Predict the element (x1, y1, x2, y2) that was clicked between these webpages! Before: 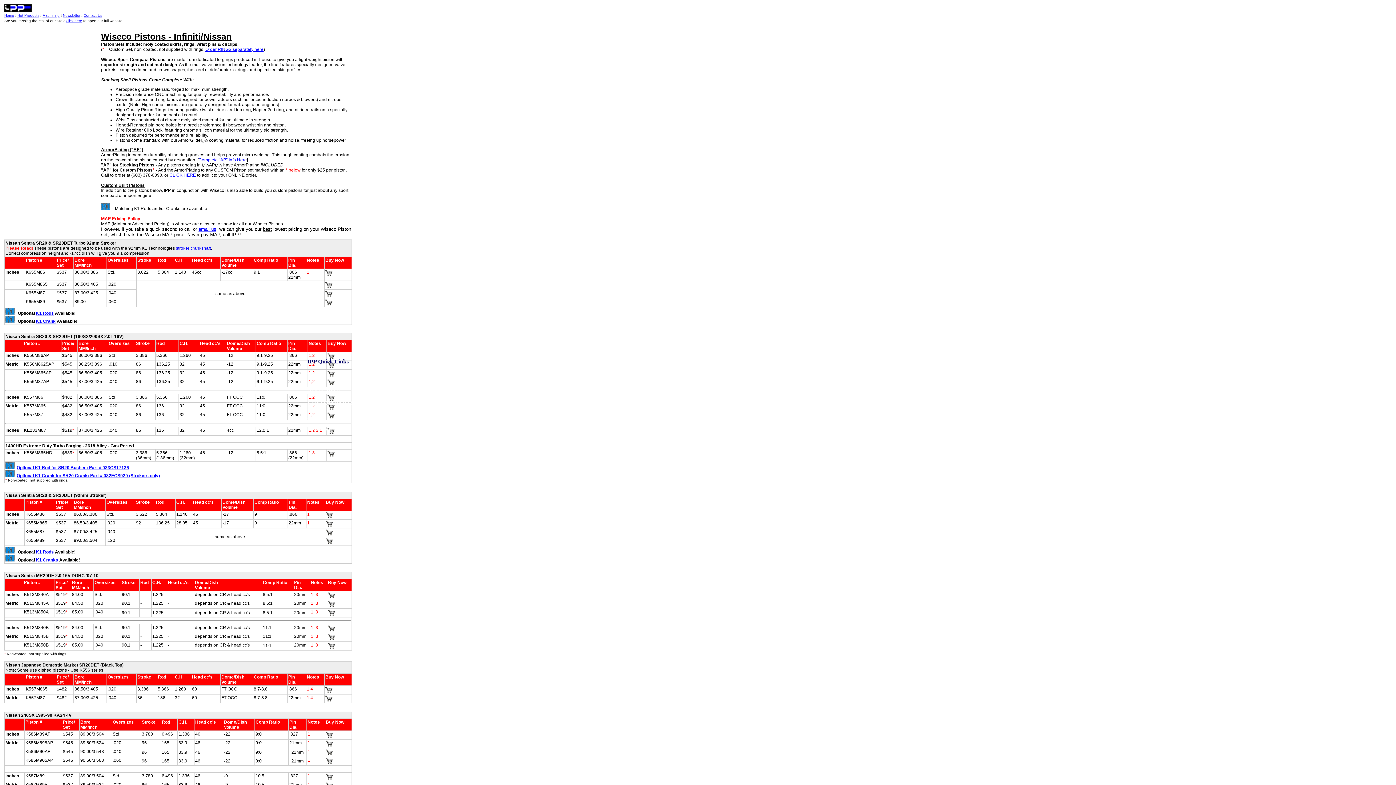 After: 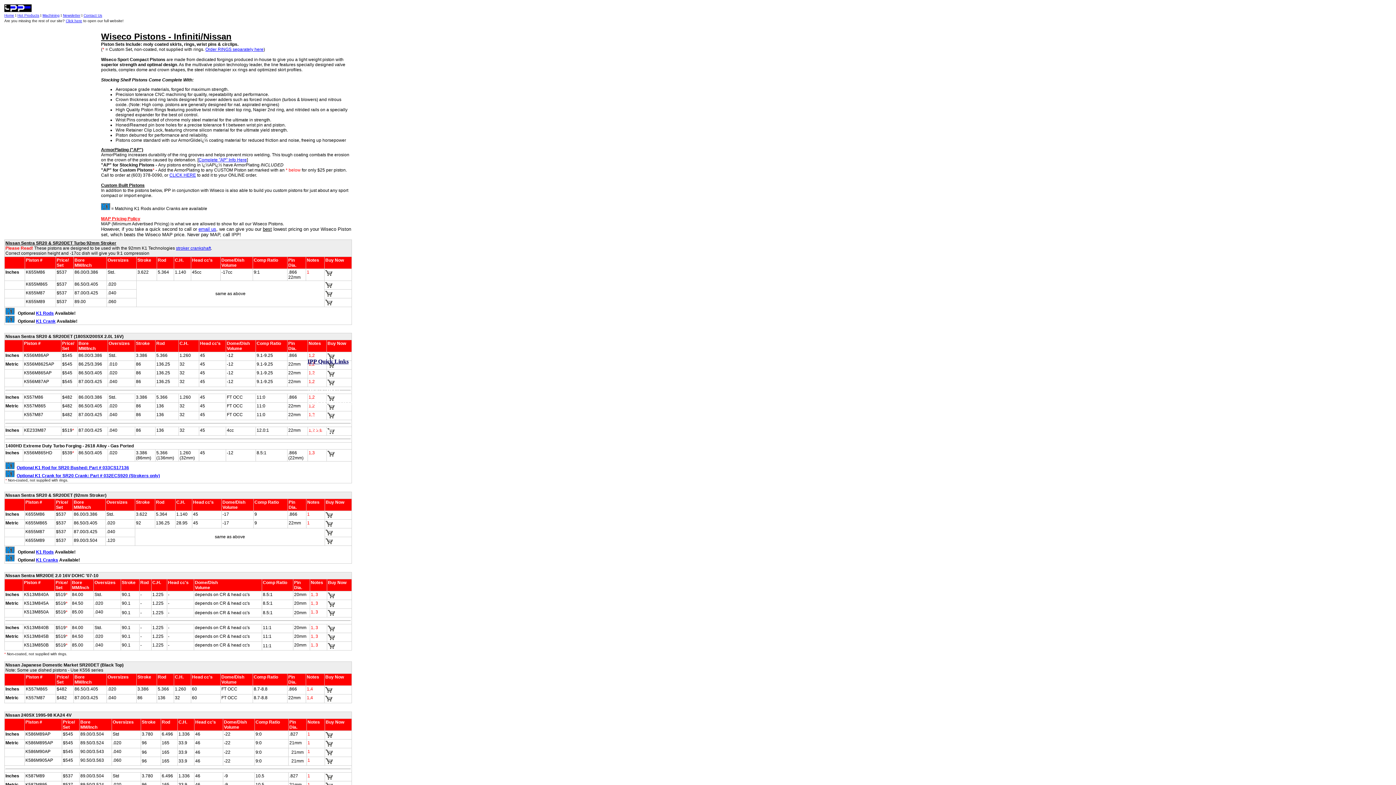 Action: label: Click here bbox: (65, 18, 82, 22)